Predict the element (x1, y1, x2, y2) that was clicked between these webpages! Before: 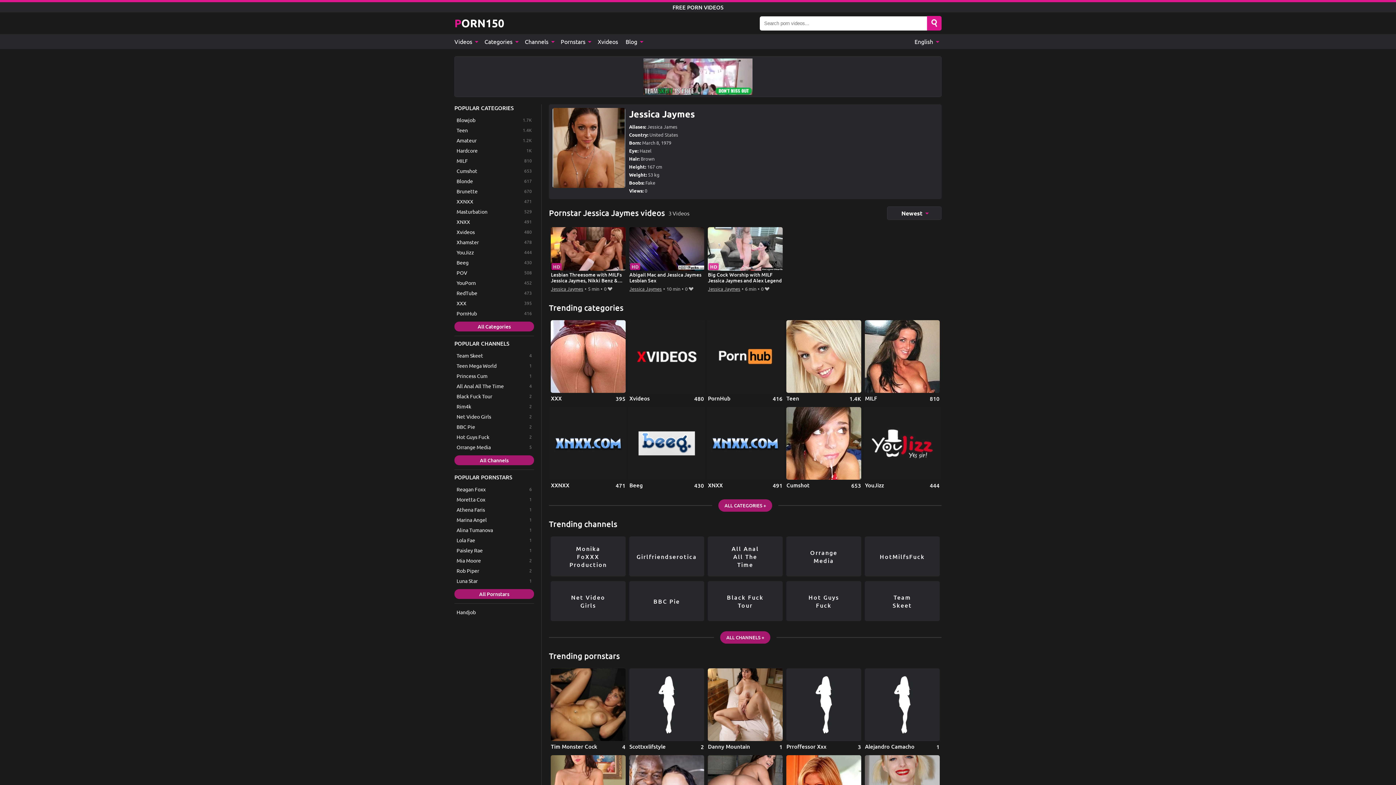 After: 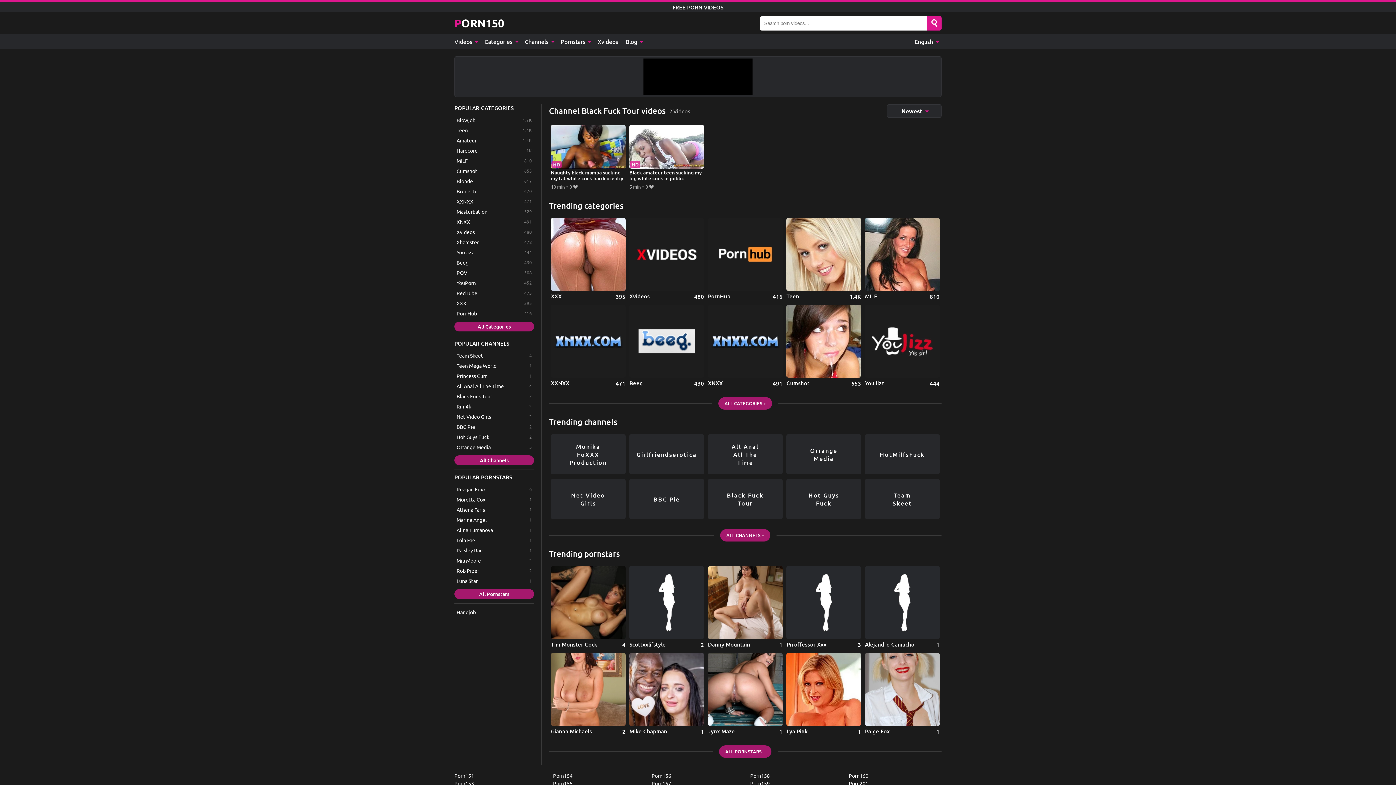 Action: bbox: (708, 581, 782, 621) label: Black Fuck Tour